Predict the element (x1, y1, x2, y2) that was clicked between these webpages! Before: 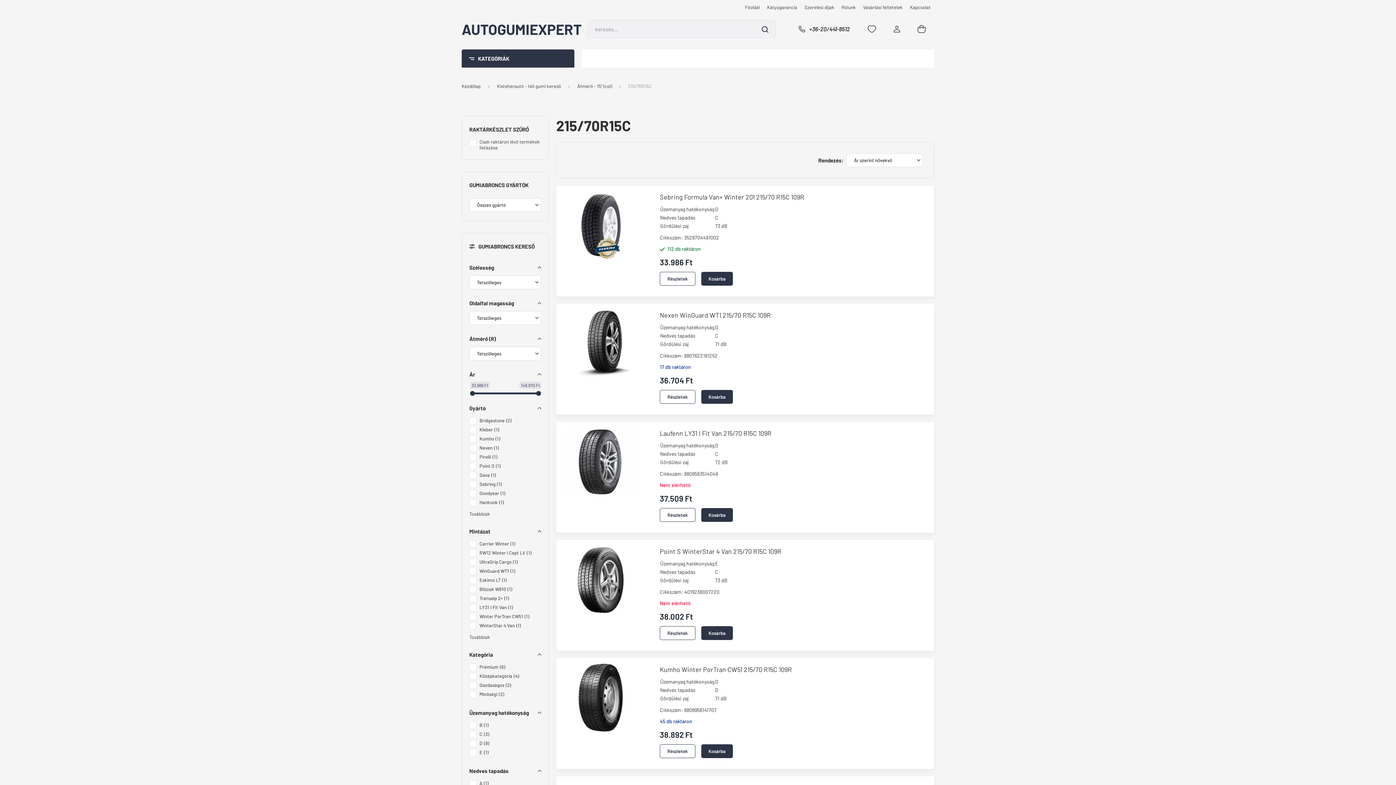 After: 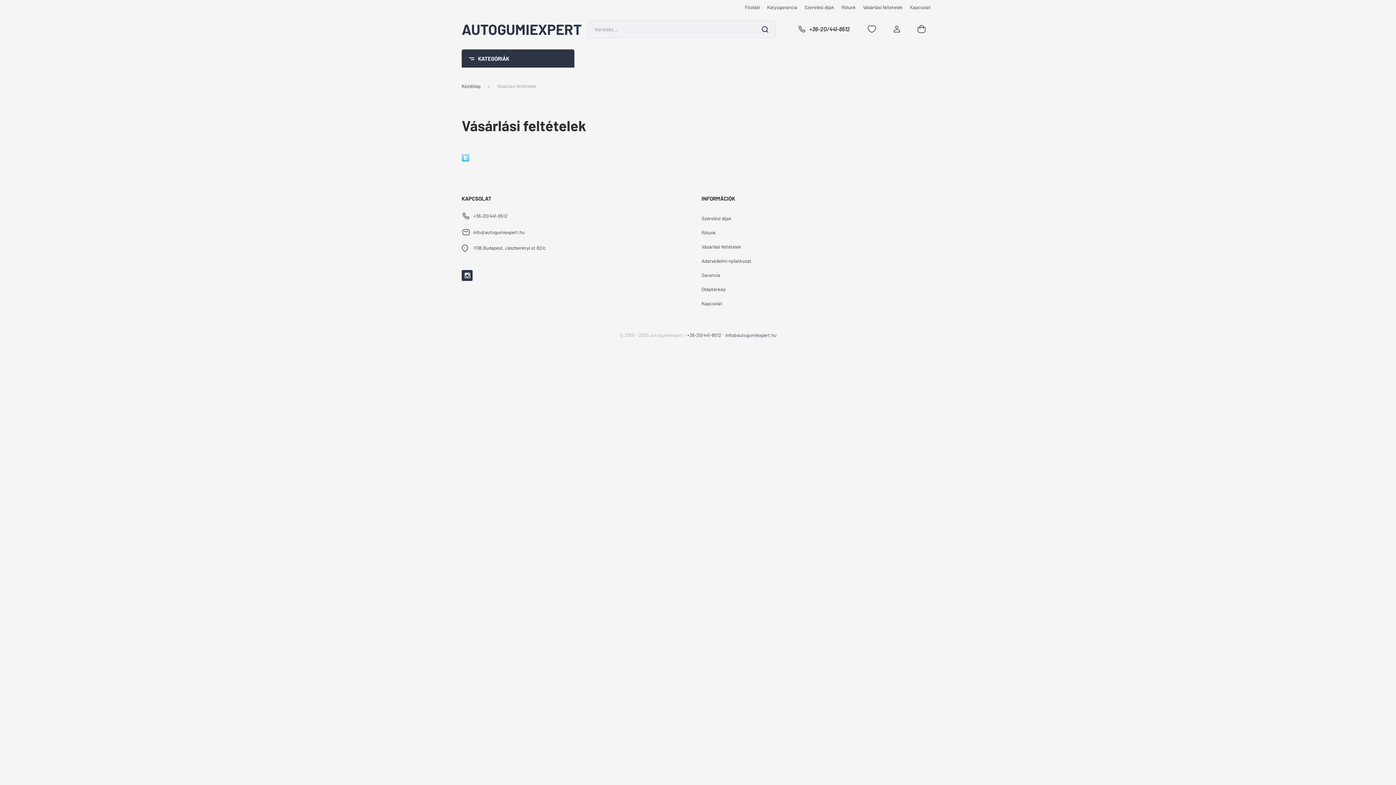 Action: label: Vásárlási feltételek bbox: (859, 3, 906, 10)